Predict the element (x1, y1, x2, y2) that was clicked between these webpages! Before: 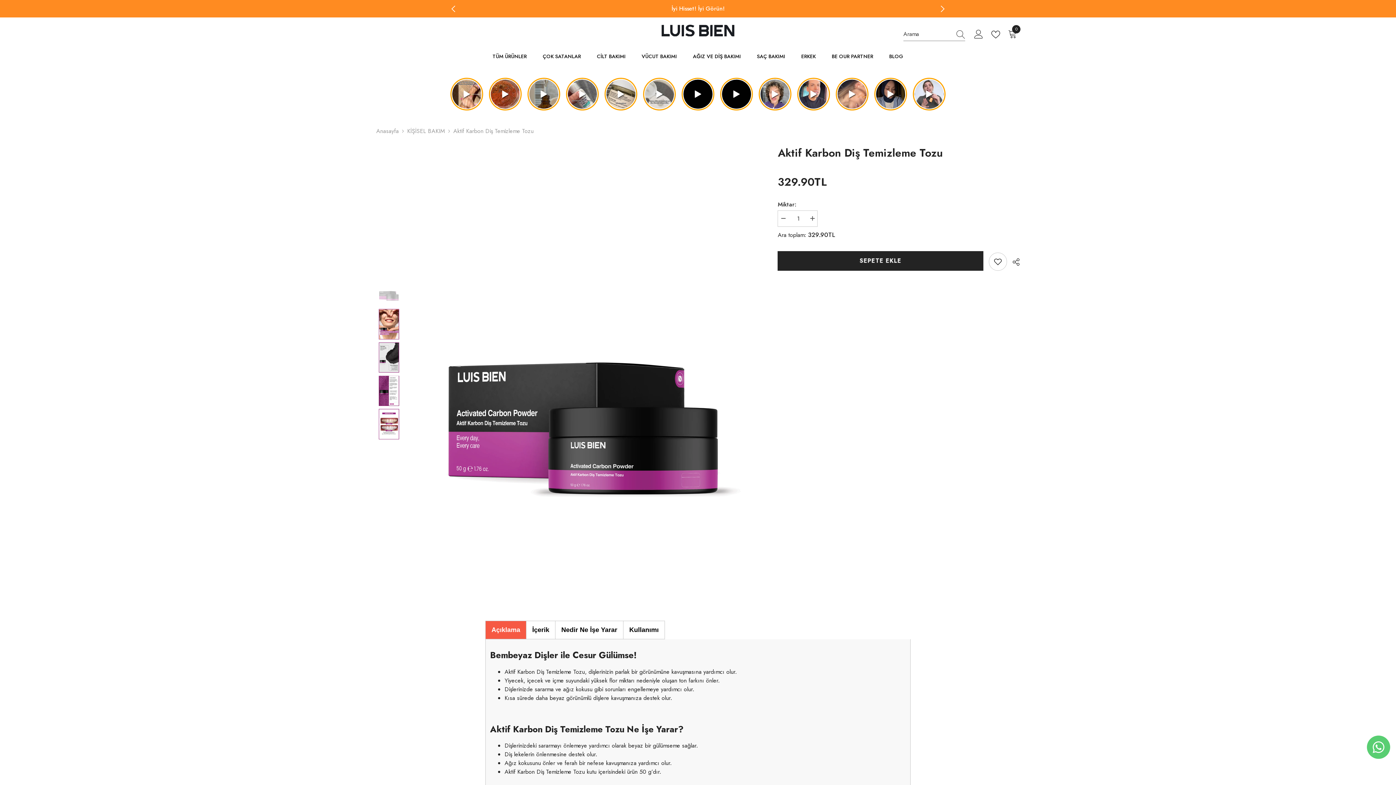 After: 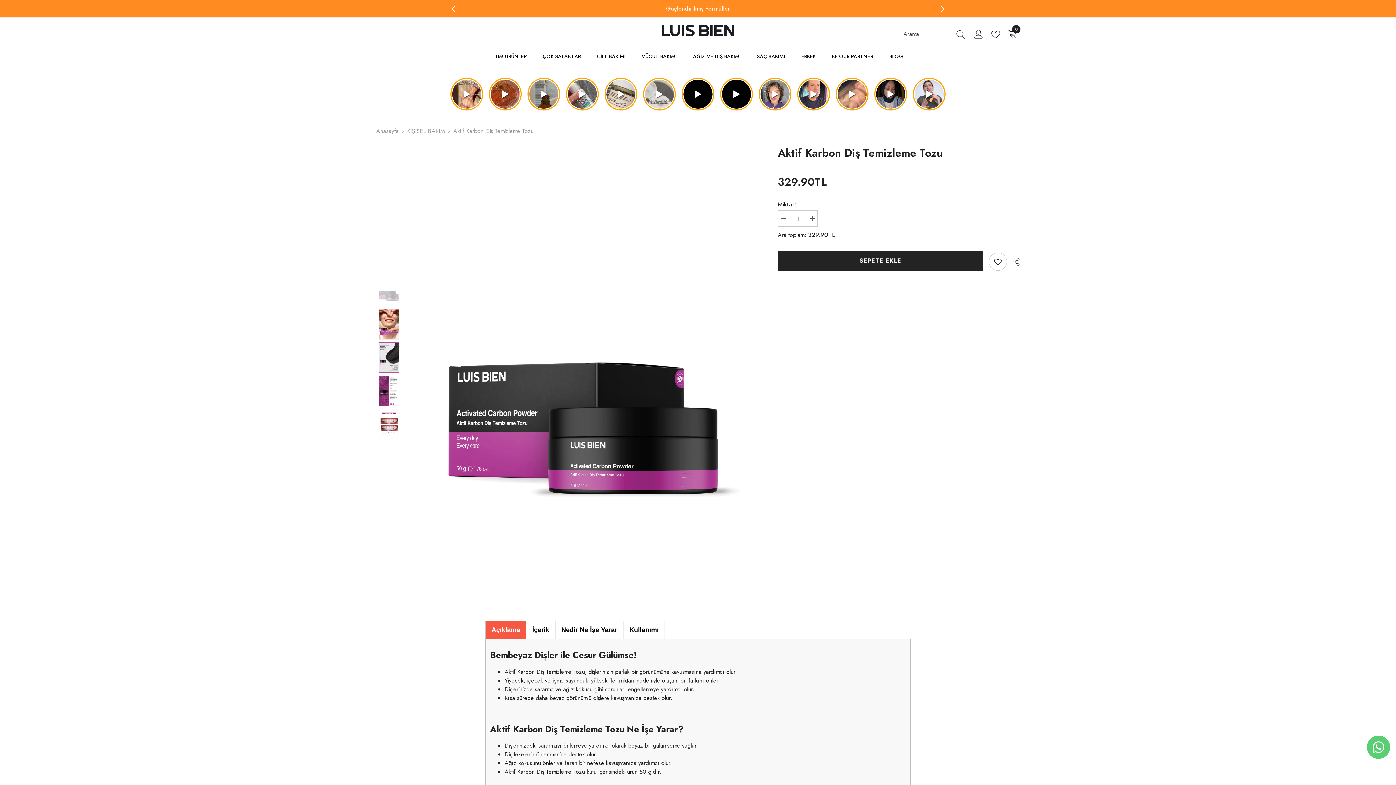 Action: bbox: (991, 30, 1003, 38)